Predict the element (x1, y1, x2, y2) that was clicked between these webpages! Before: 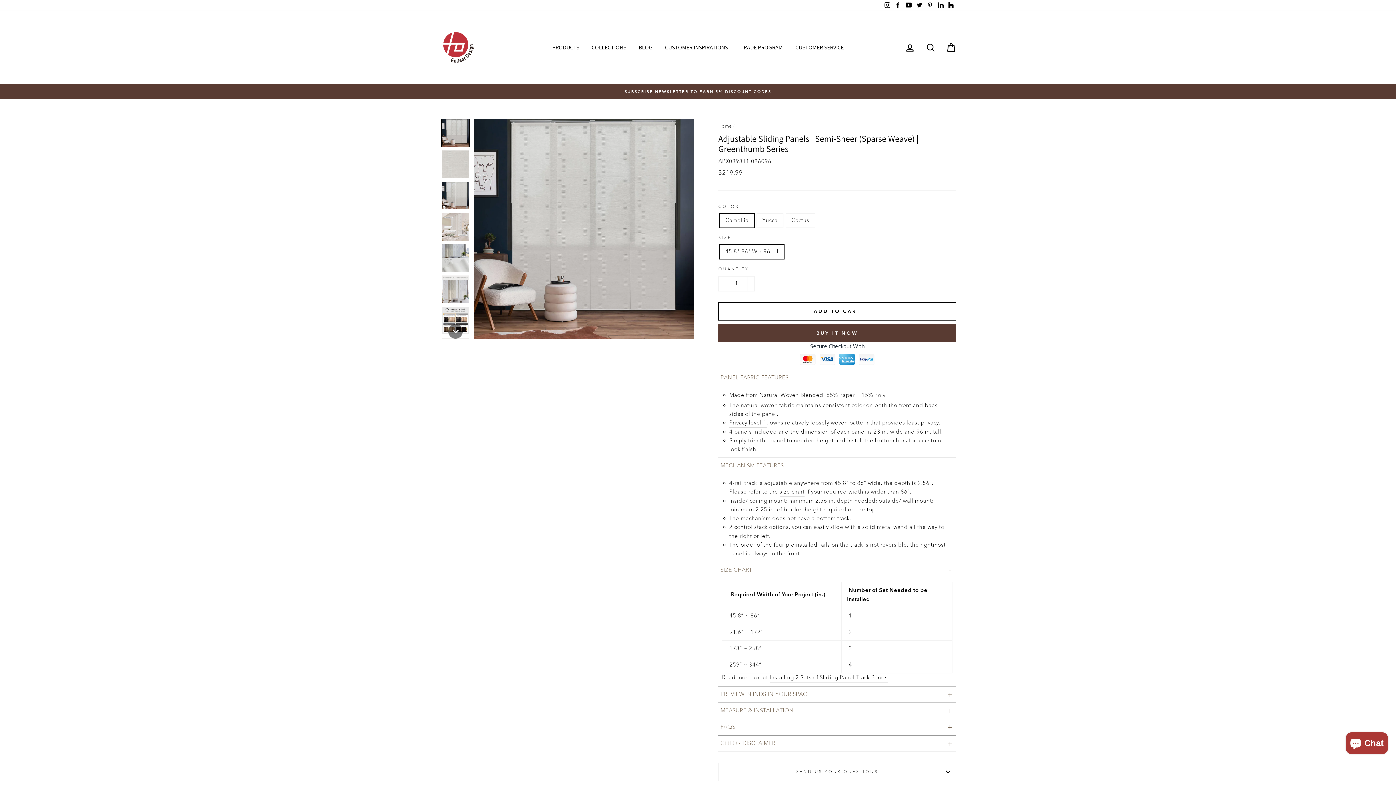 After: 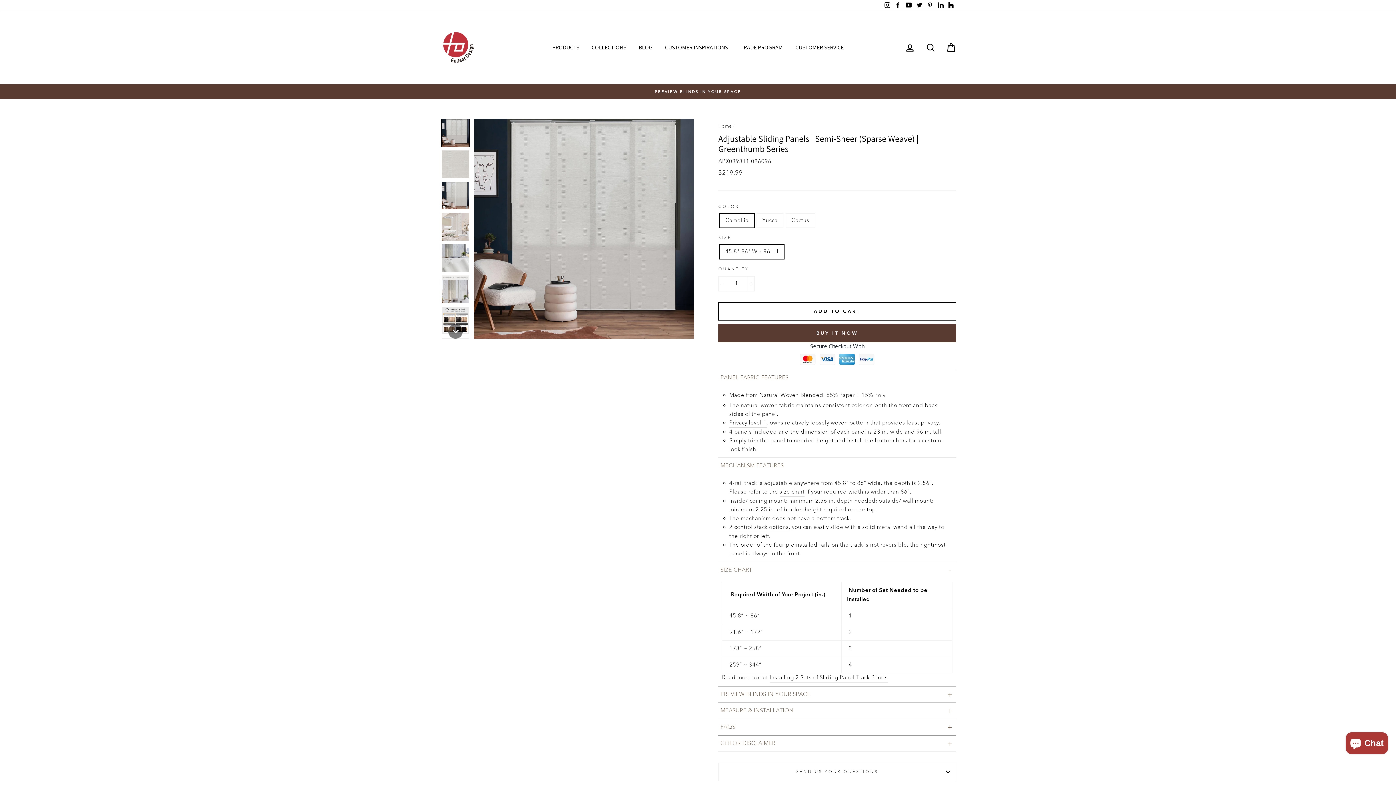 Action: label: ADD TO CART bbox: (718, 302, 956, 320)